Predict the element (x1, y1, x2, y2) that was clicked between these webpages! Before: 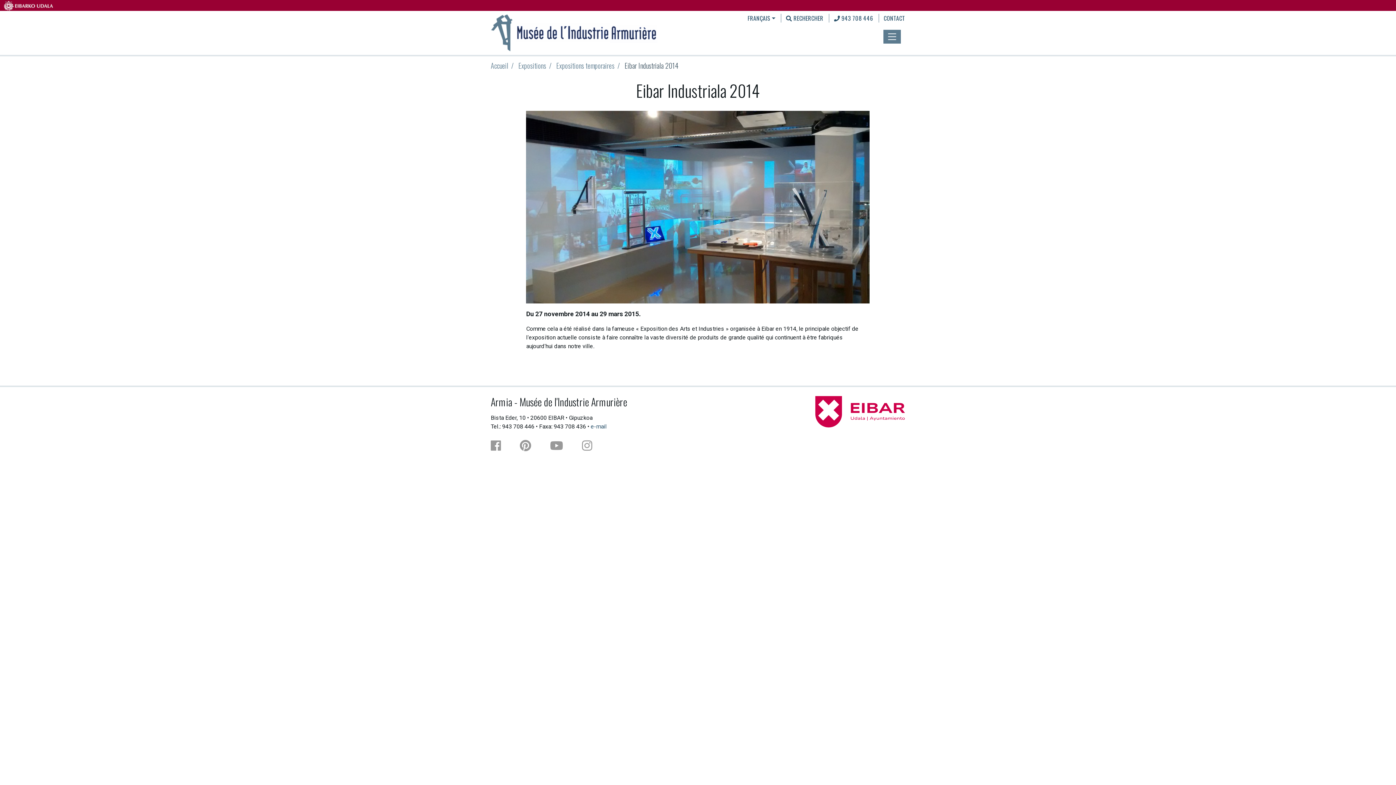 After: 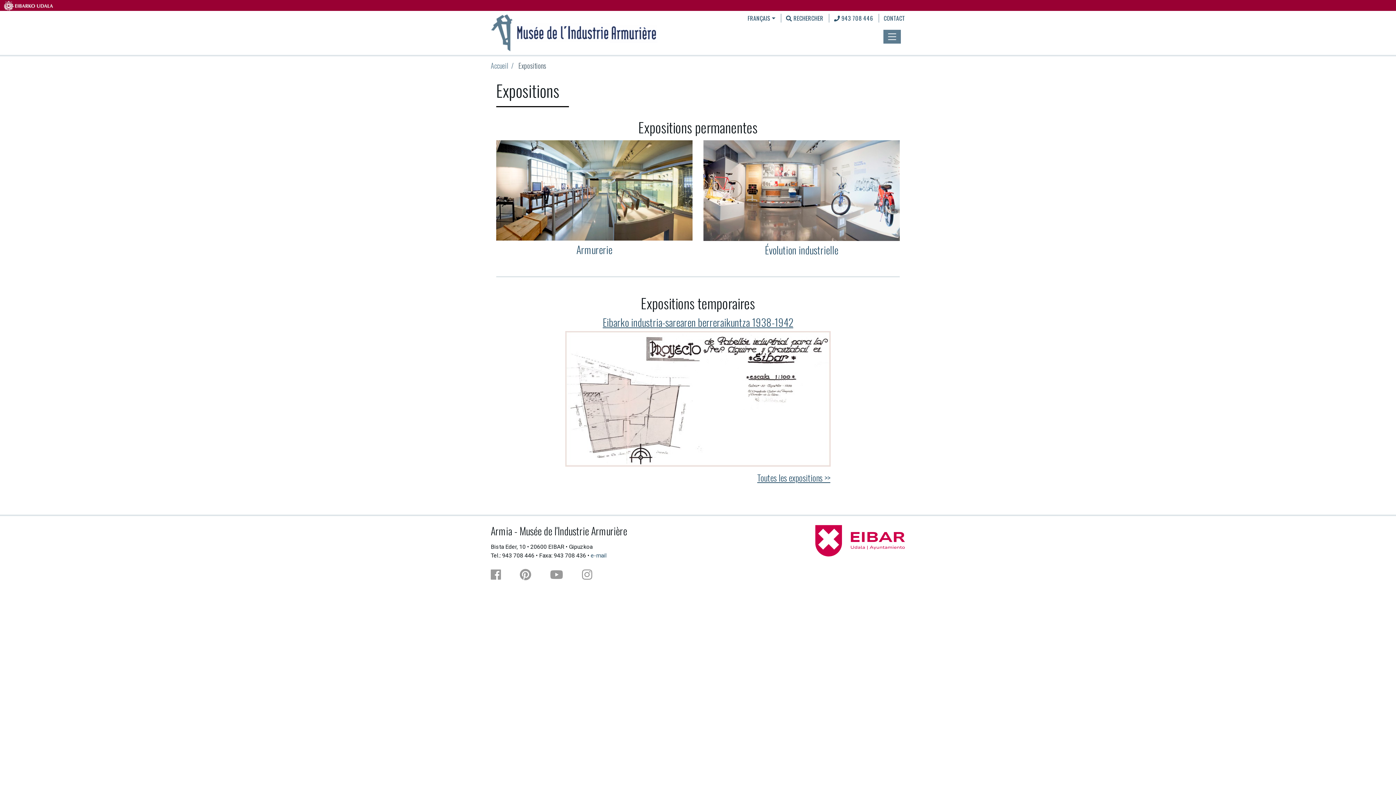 Action: bbox: (518, 60, 546, 70) label: Expositions